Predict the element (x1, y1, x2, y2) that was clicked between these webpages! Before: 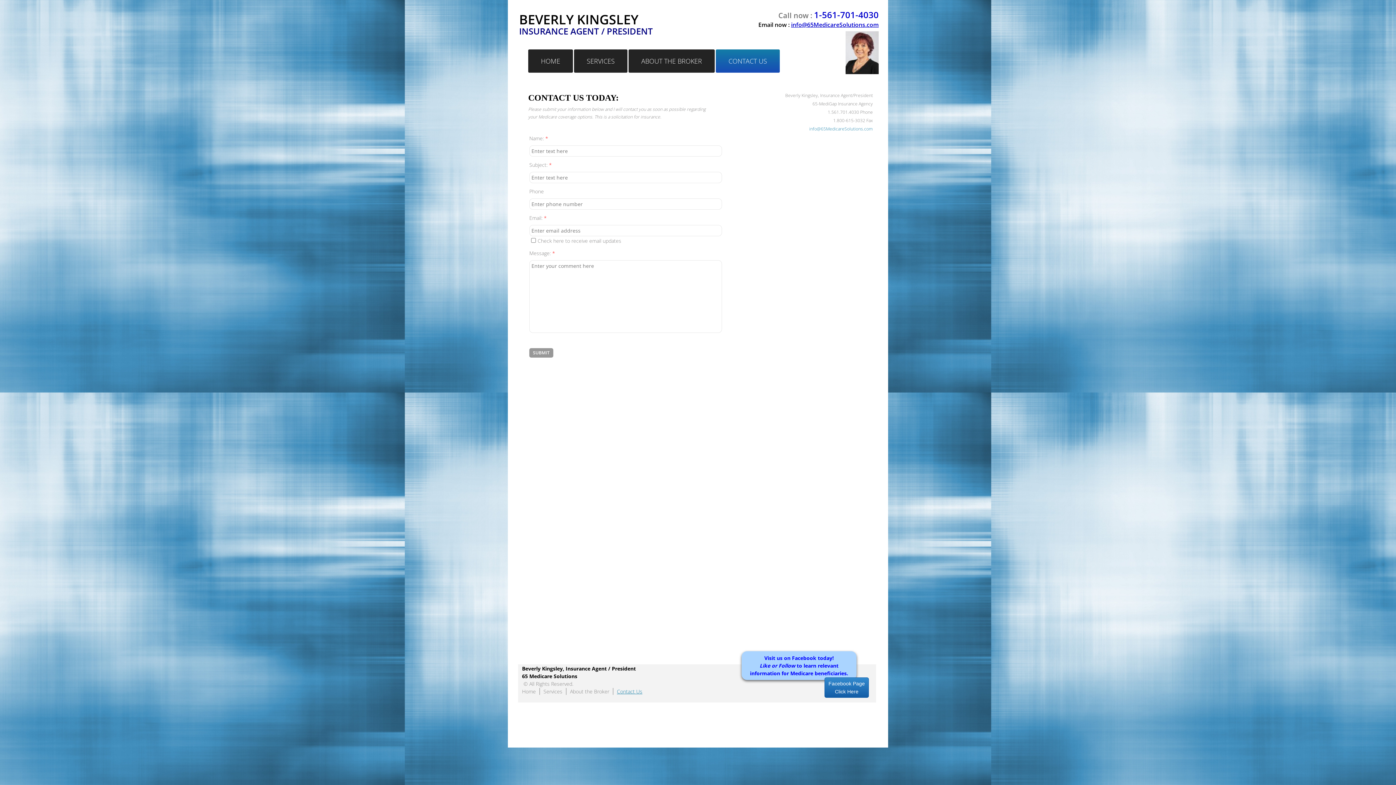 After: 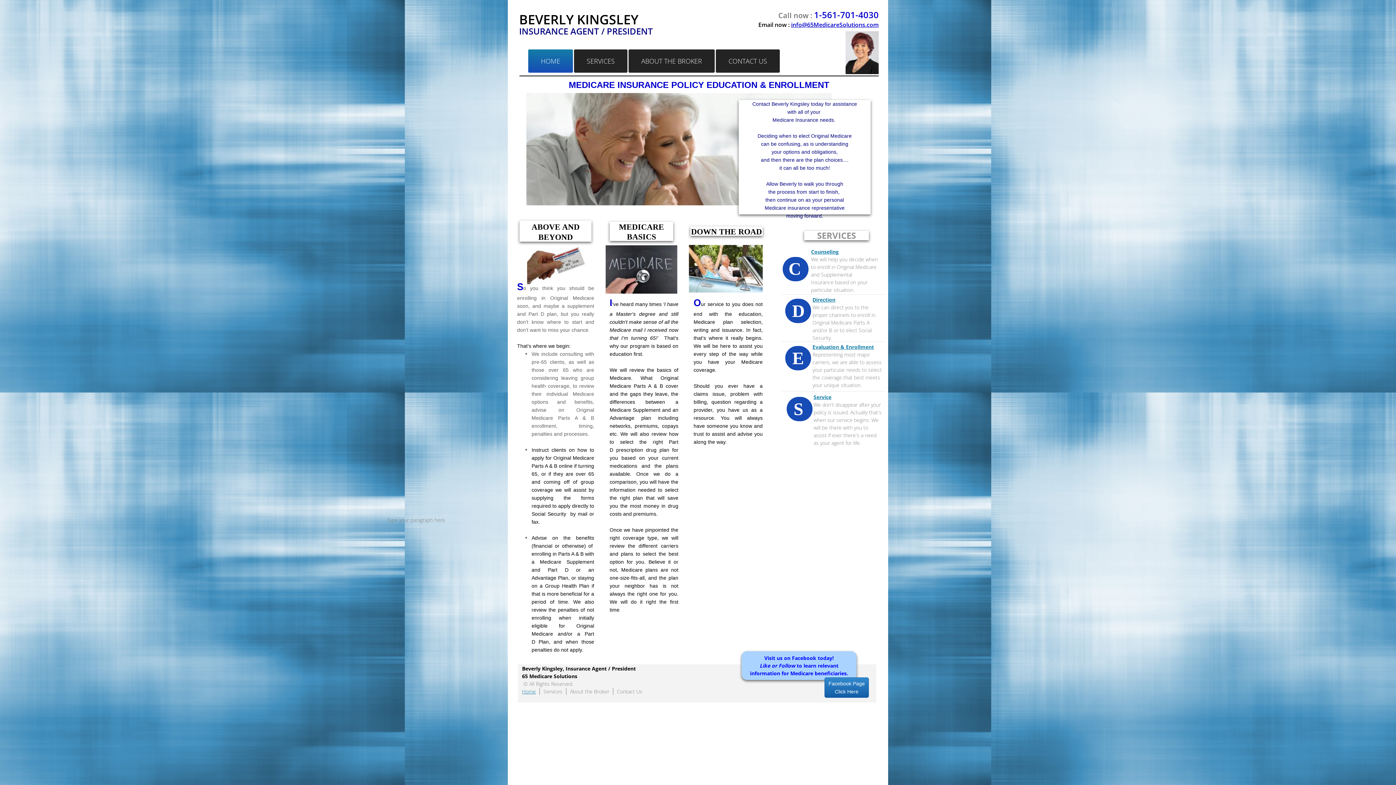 Action: label: Home bbox: (522, 688, 540, 695)